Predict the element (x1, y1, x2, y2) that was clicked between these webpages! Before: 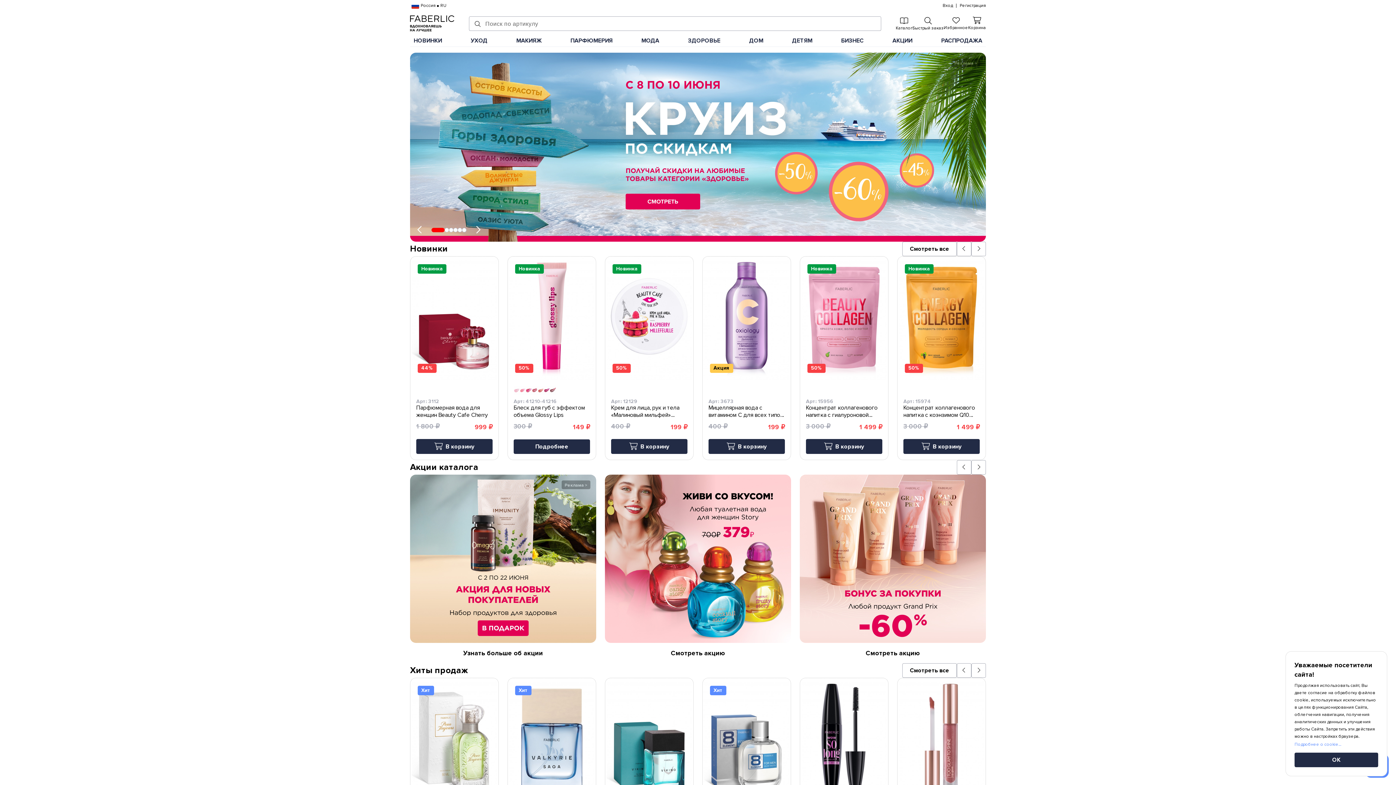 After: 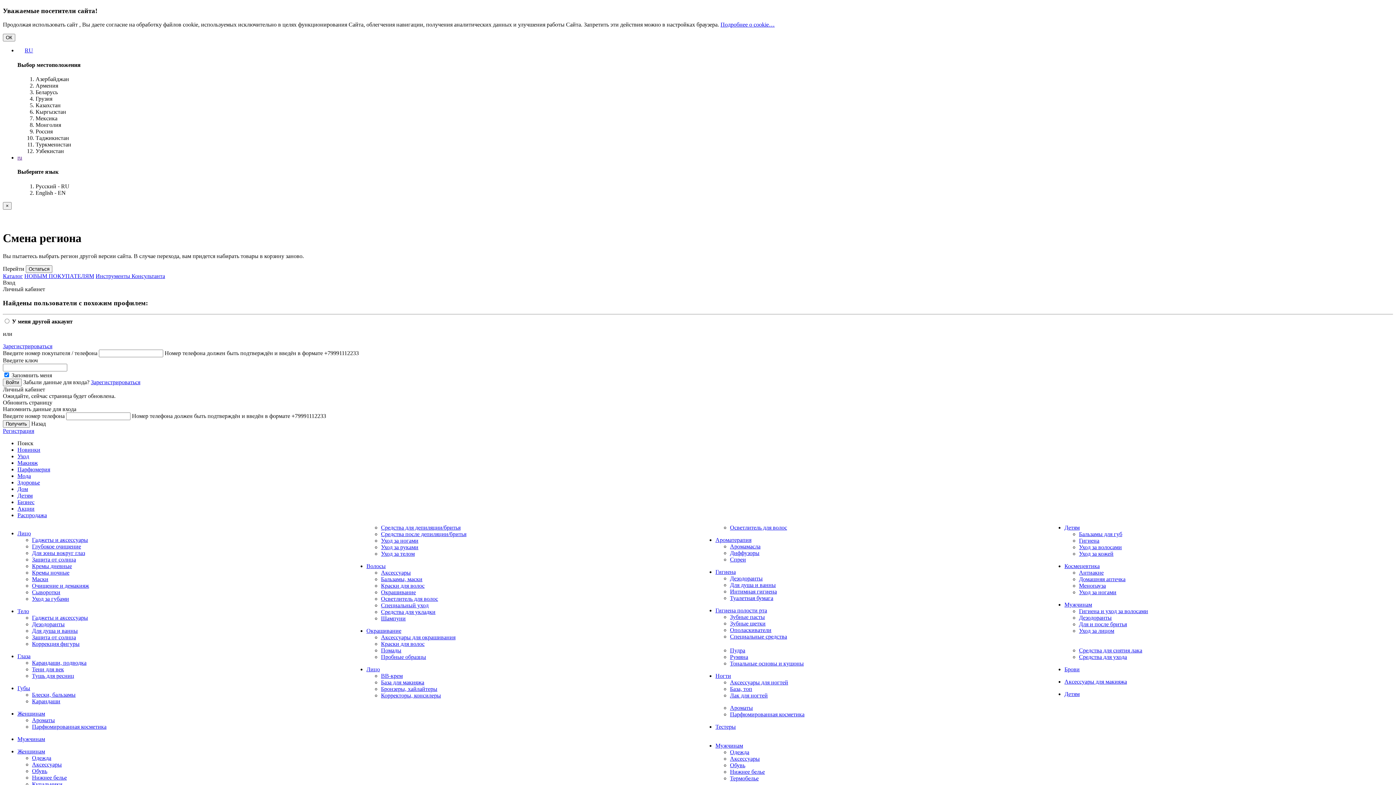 Action: label: Каталог bbox: (896, 16, 912, 30)